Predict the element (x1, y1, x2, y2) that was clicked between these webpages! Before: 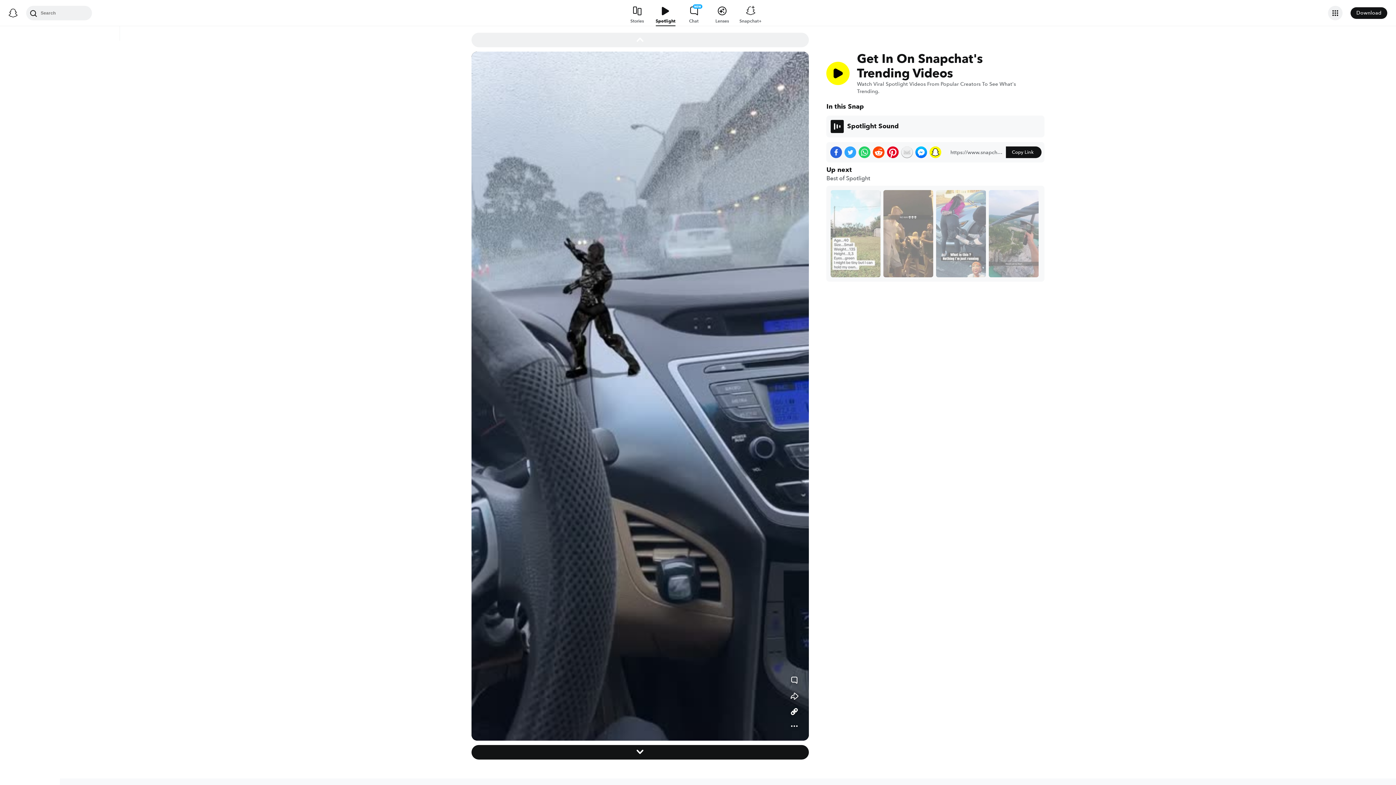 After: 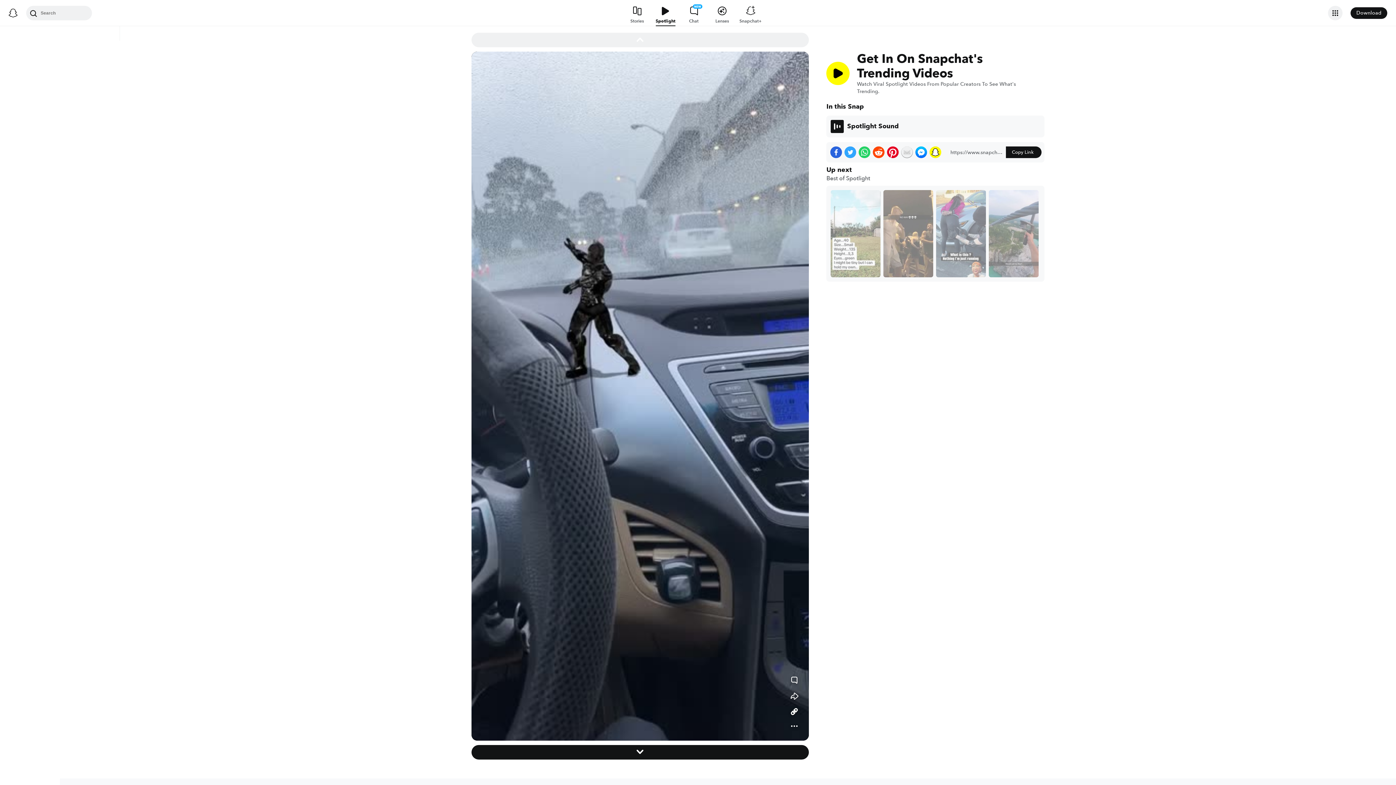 Action: bbox: (787, 704, 801, 719) label: Share